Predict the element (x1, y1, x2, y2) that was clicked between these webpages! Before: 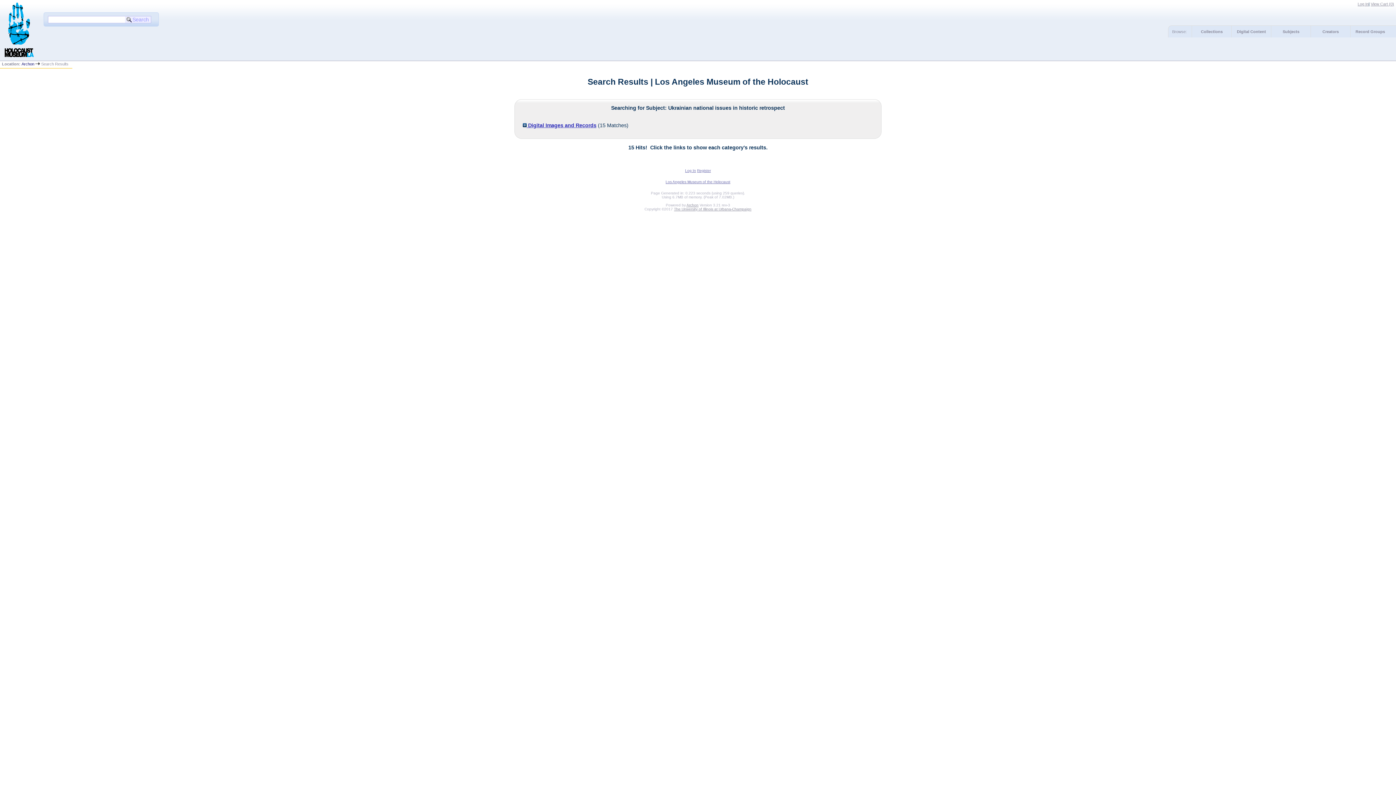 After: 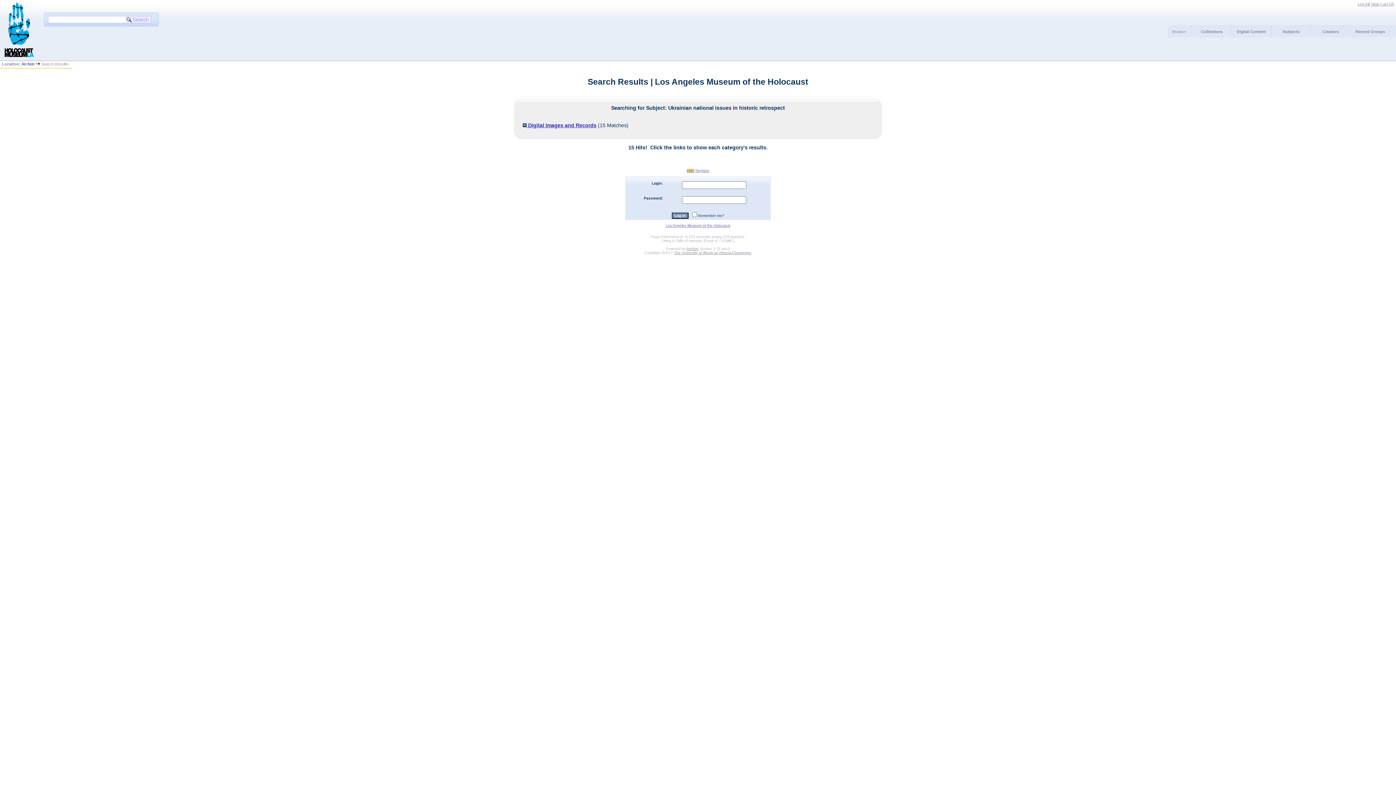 Action: label: Log In bbox: (685, 168, 696, 172)